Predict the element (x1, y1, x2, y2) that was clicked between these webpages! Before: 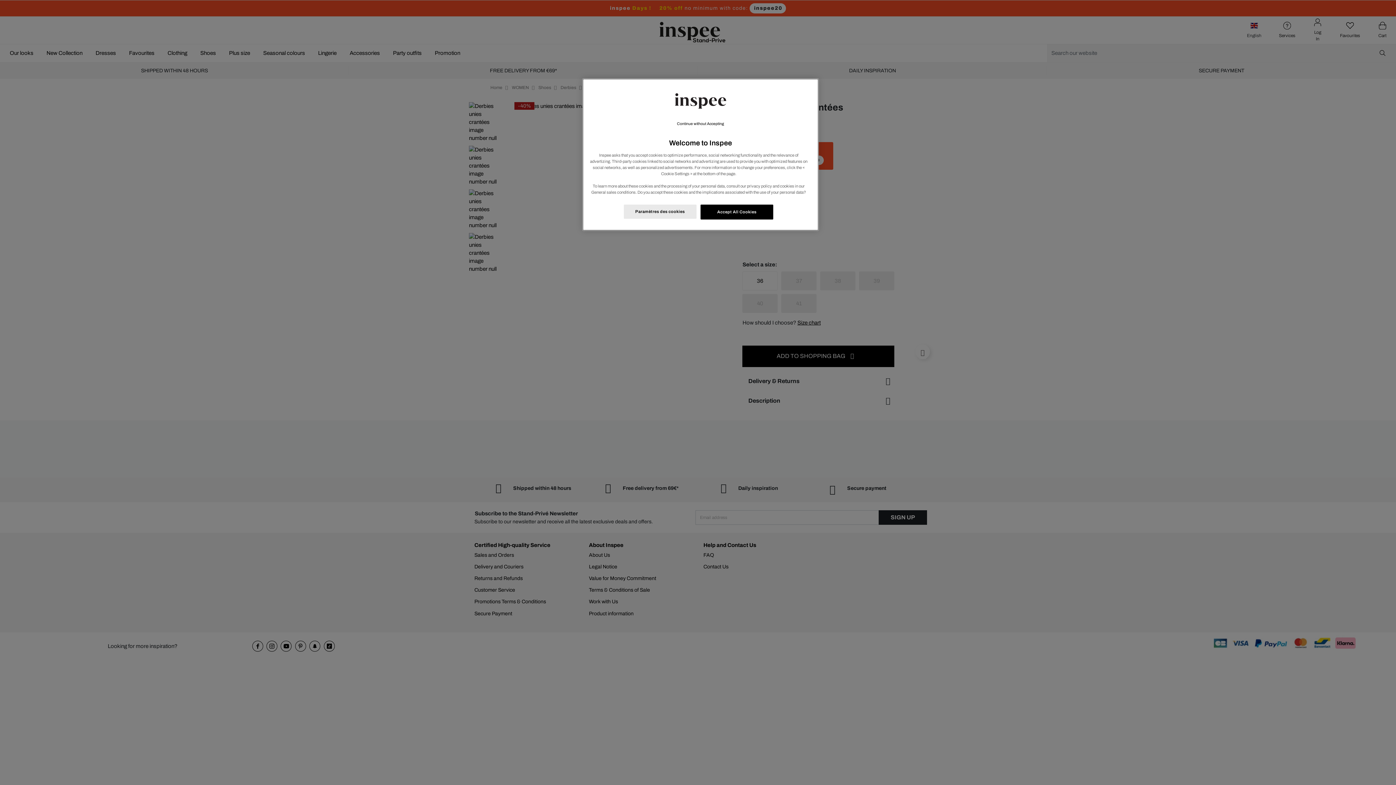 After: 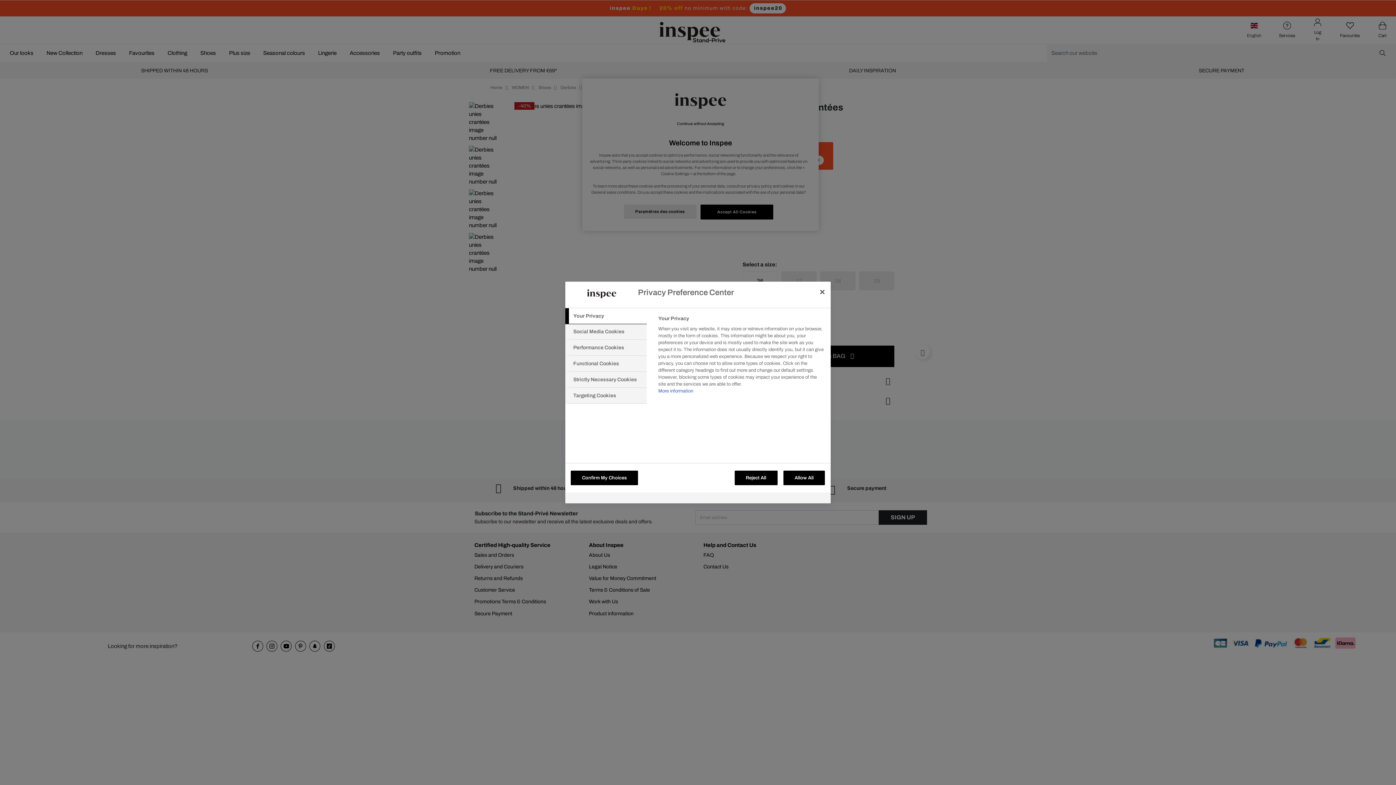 Action: label: Paramètres des cookies bbox: (623, 204, 696, 219)